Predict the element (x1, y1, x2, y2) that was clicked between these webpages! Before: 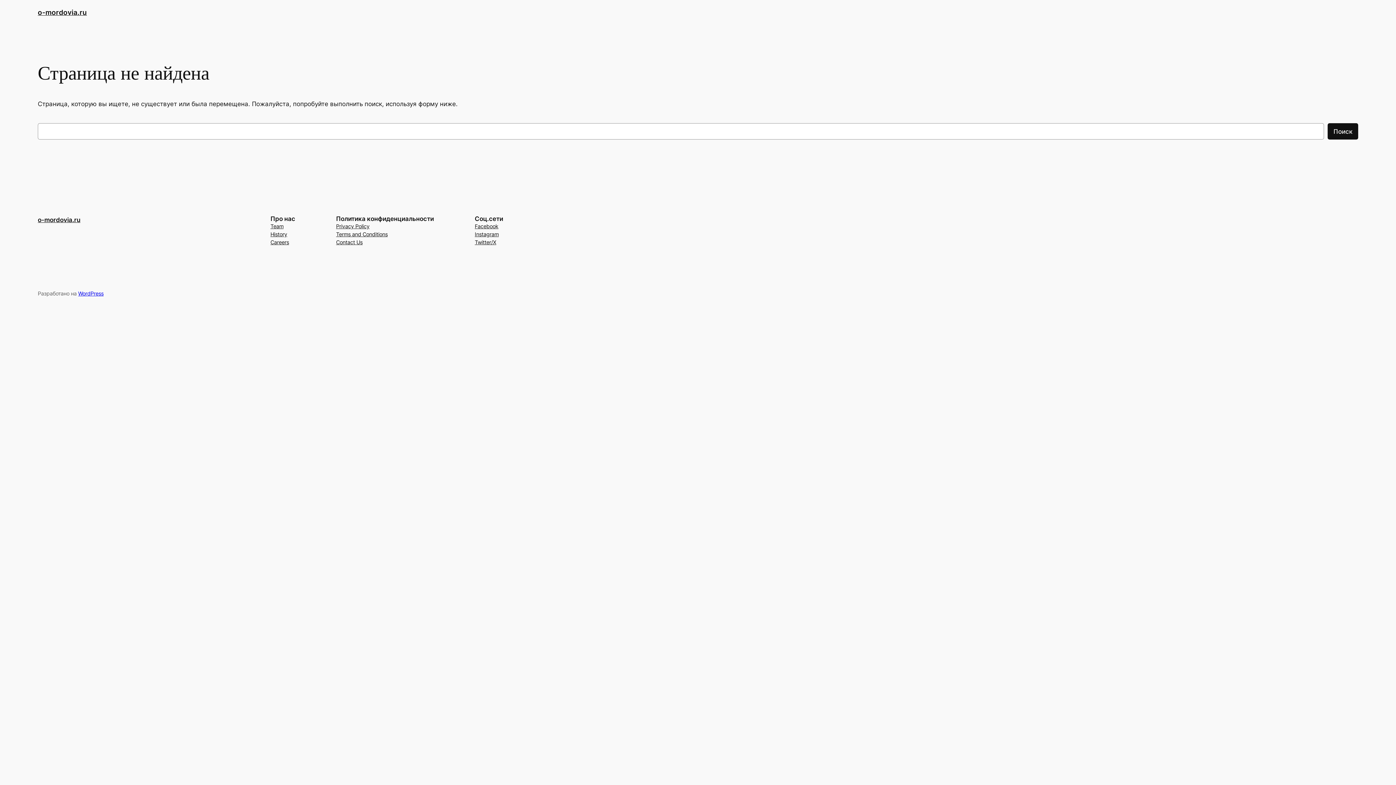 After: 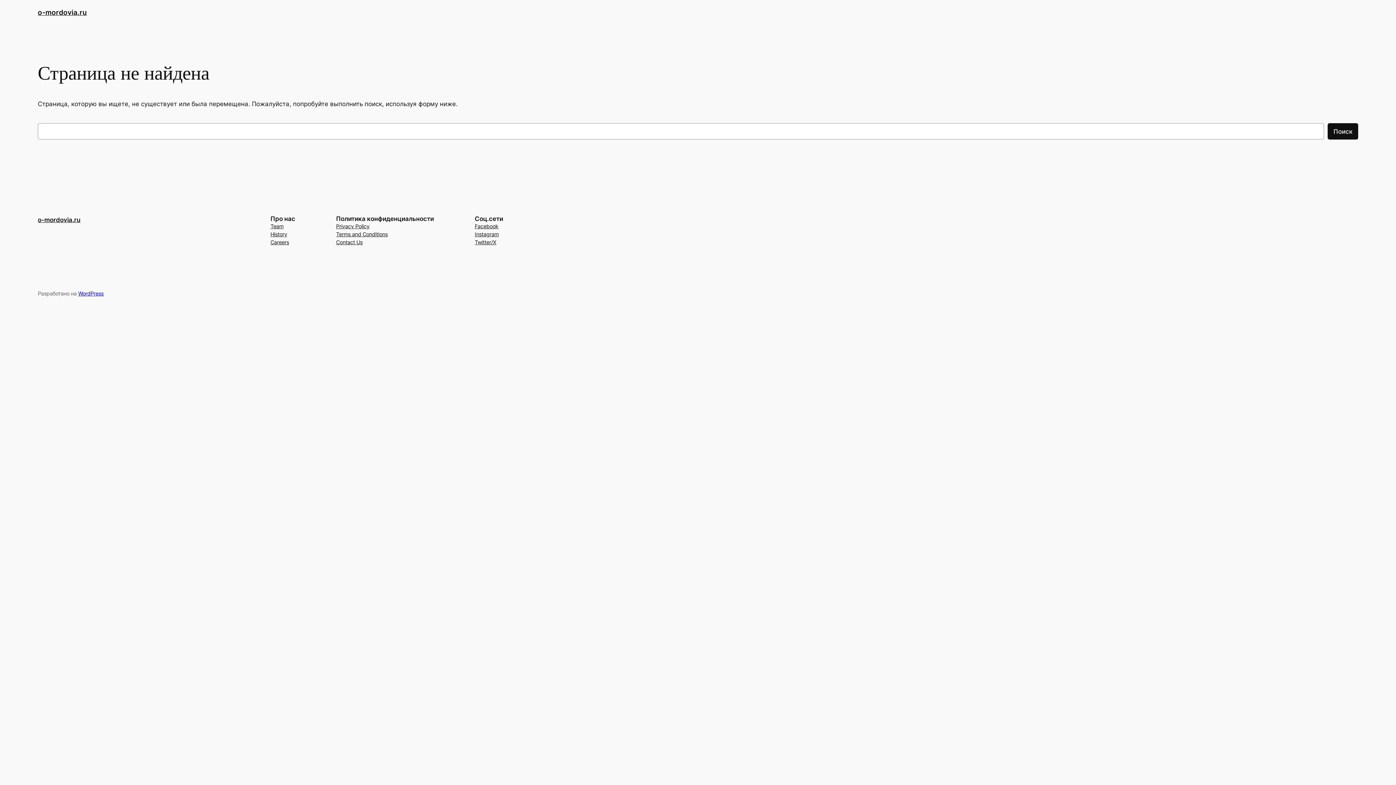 Action: bbox: (270, 238, 289, 246) label: Careers